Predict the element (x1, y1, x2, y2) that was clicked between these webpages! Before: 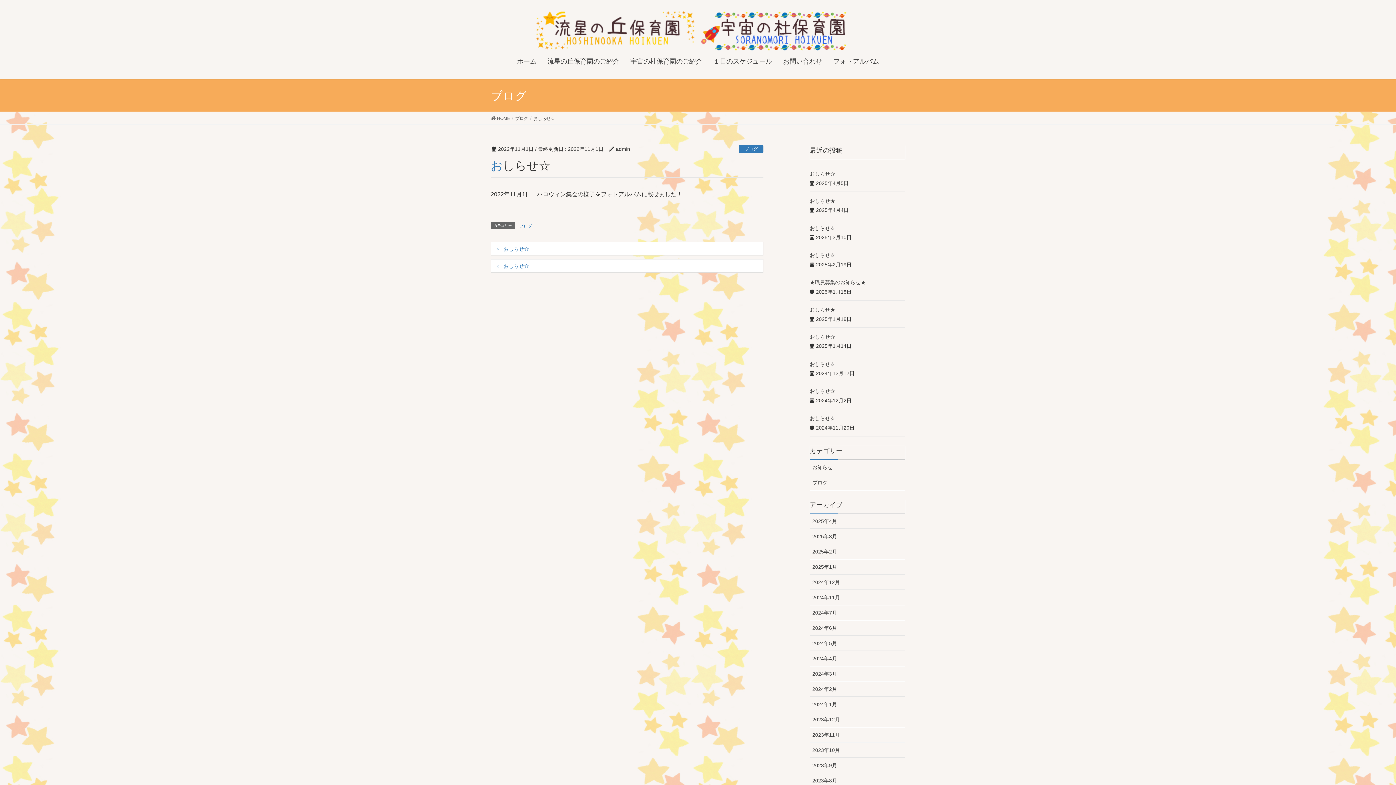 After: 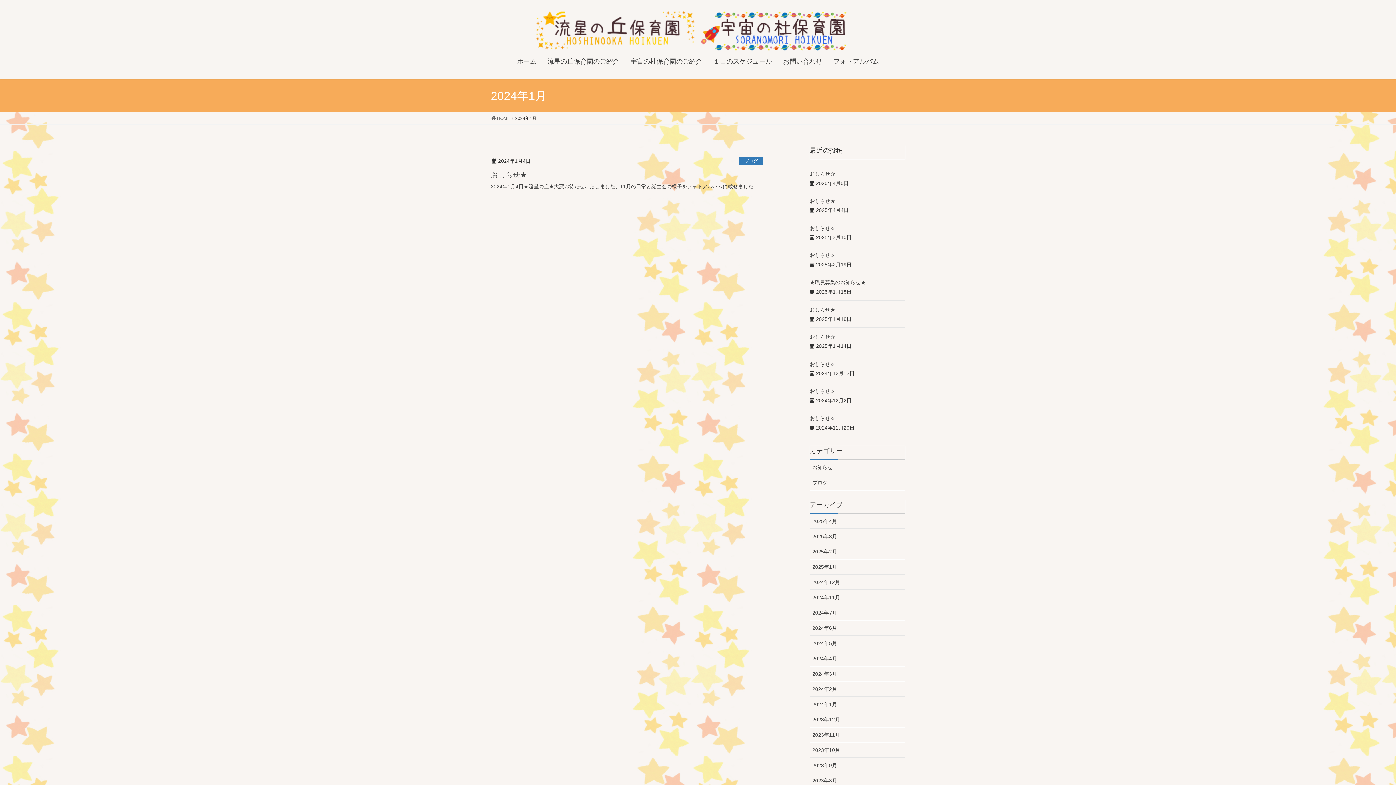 Action: label: 2024年1月 bbox: (810, 697, 905, 712)